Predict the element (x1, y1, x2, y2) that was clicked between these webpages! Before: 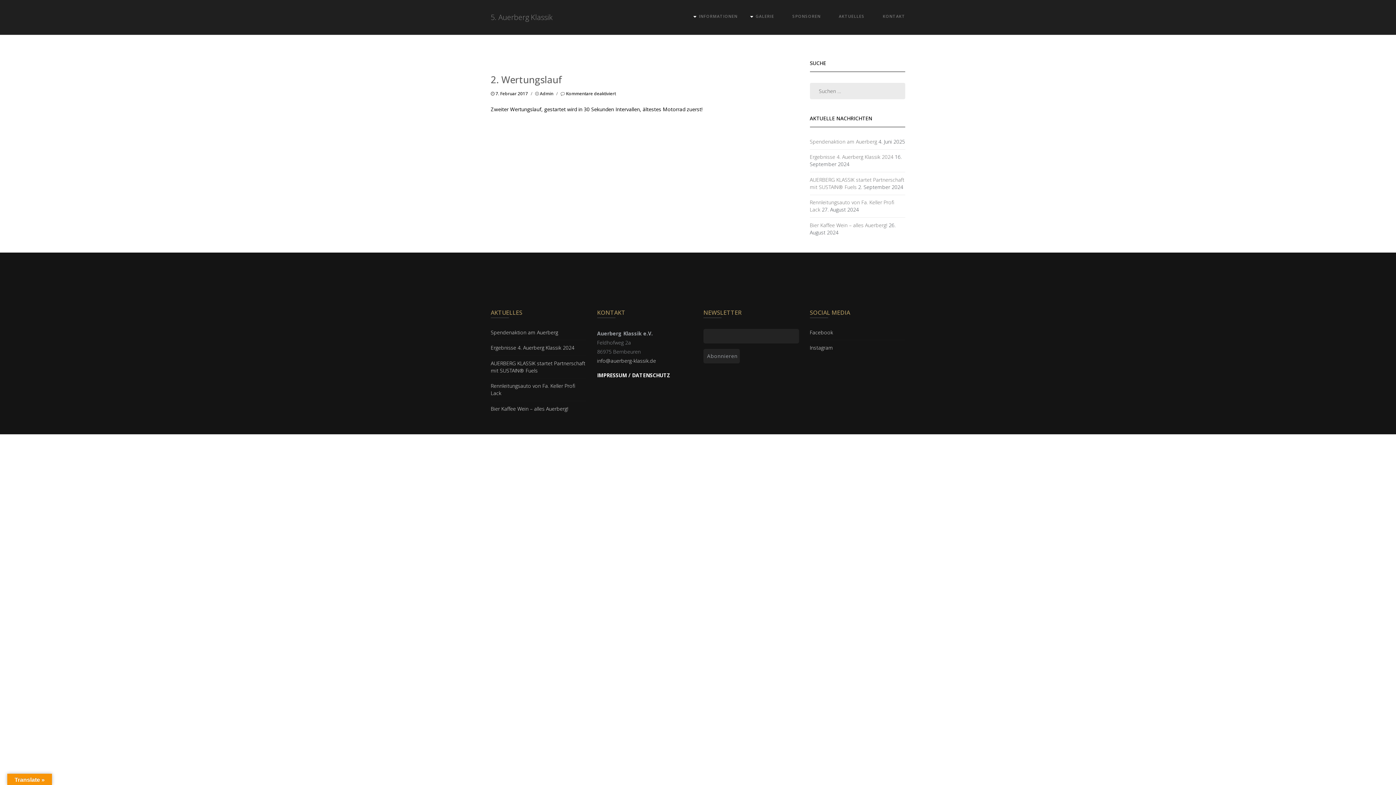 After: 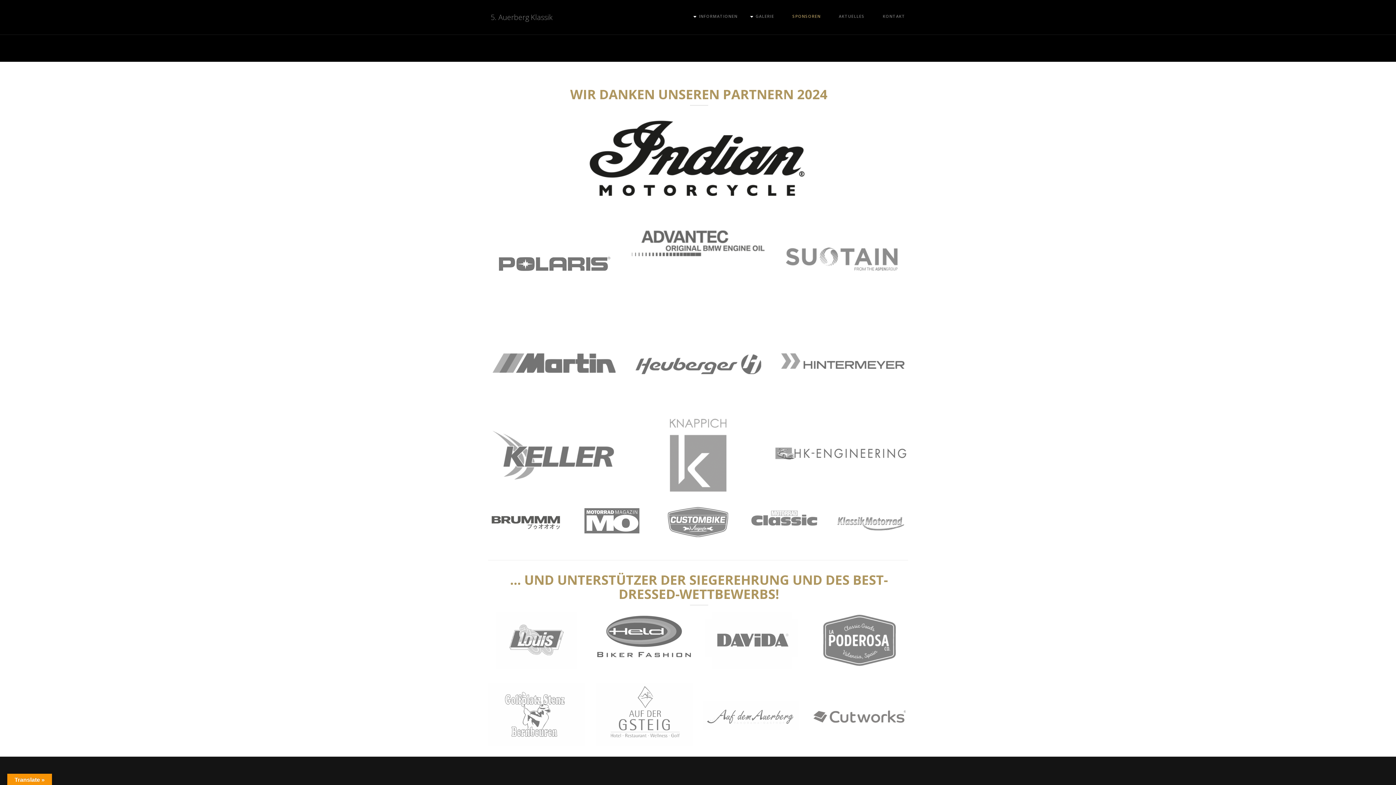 Action: label: SPONSOREN bbox: (788, 0, 824, 32)